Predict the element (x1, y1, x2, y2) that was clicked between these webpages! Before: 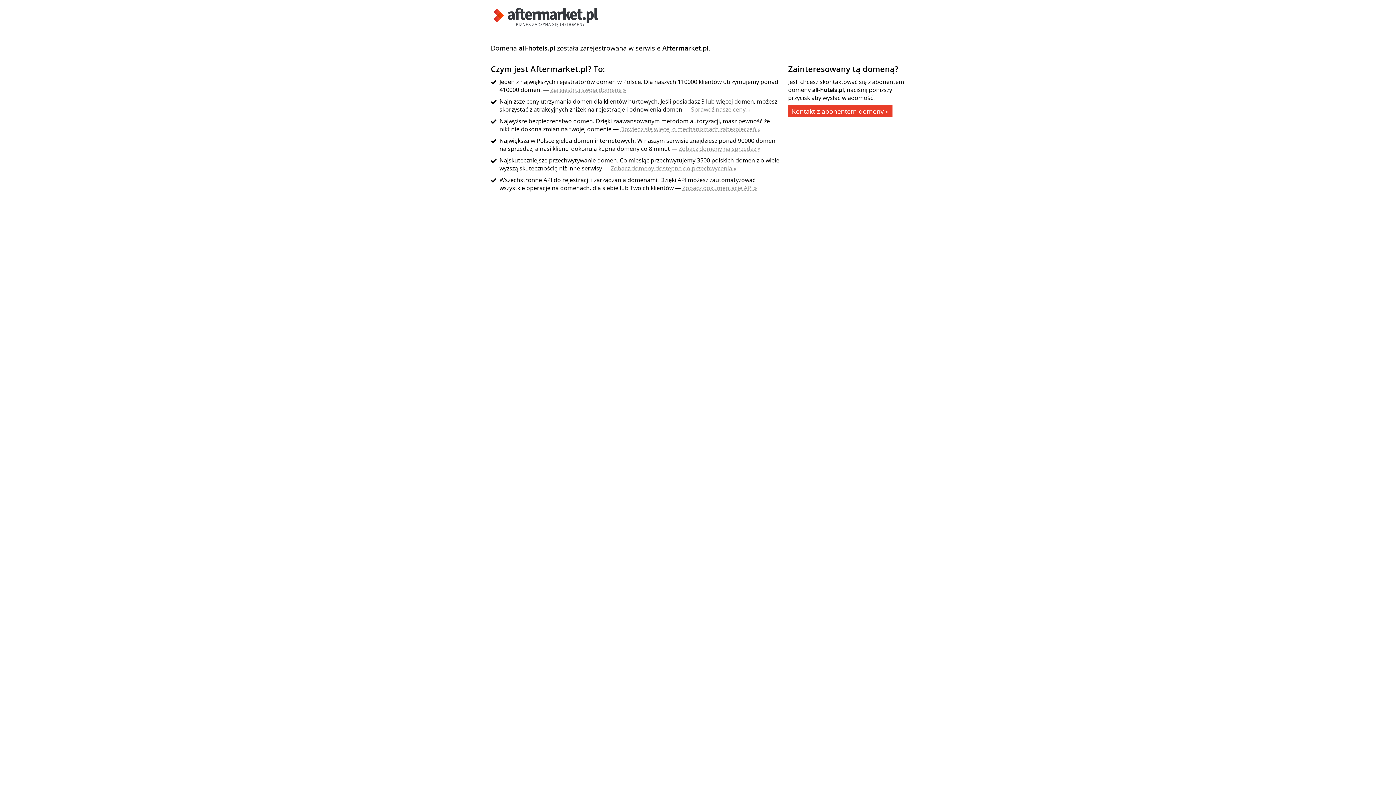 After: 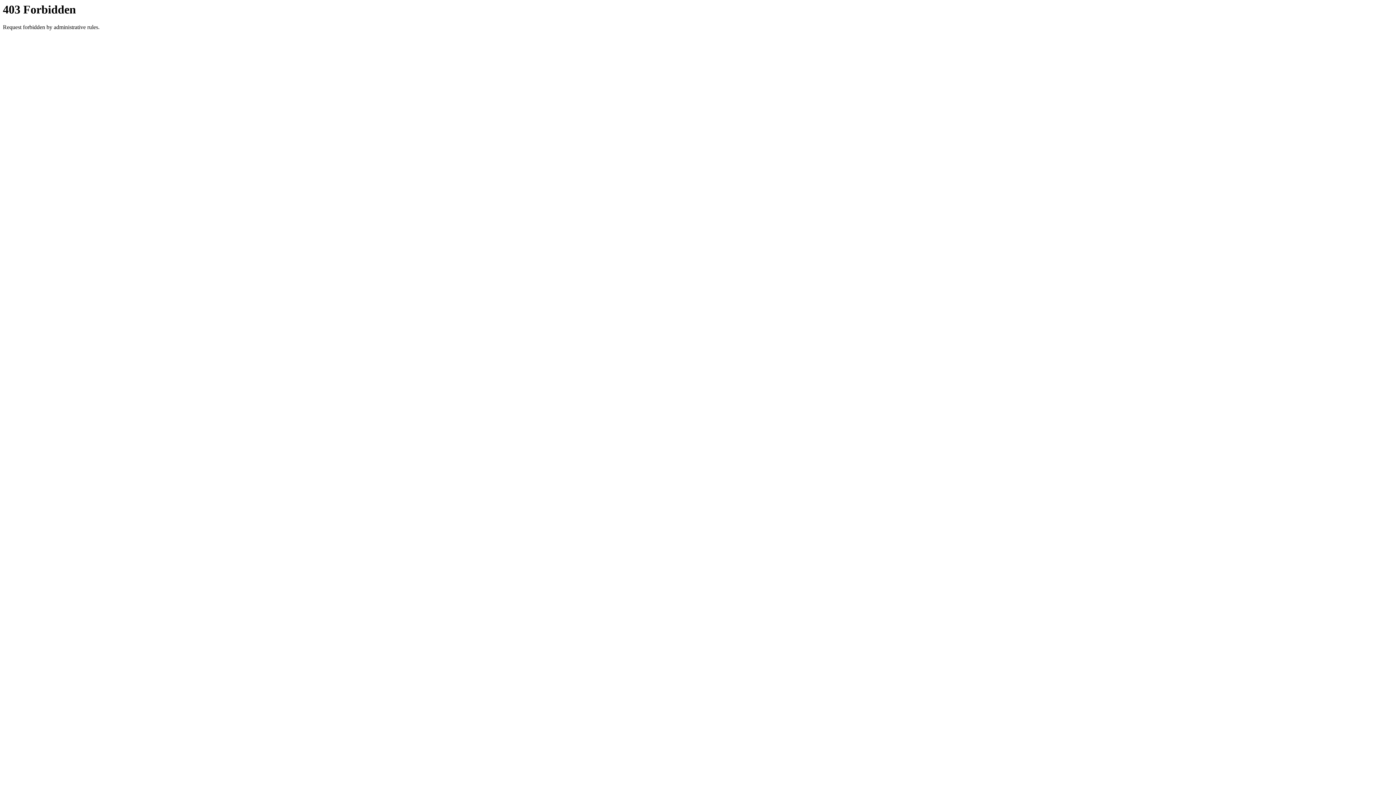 Action: label: Zobacz domeny na sprzedaż » bbox: (678, 144, 760, 152)